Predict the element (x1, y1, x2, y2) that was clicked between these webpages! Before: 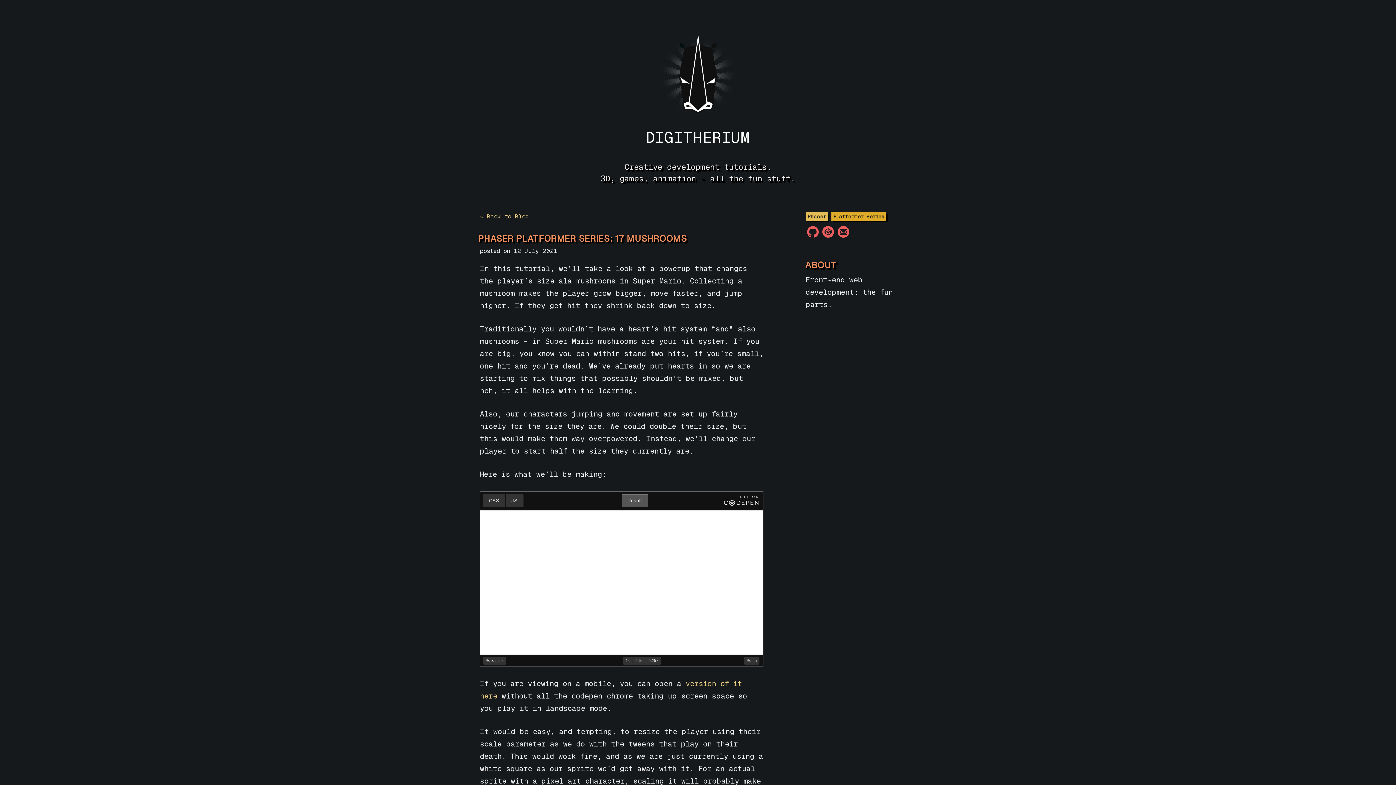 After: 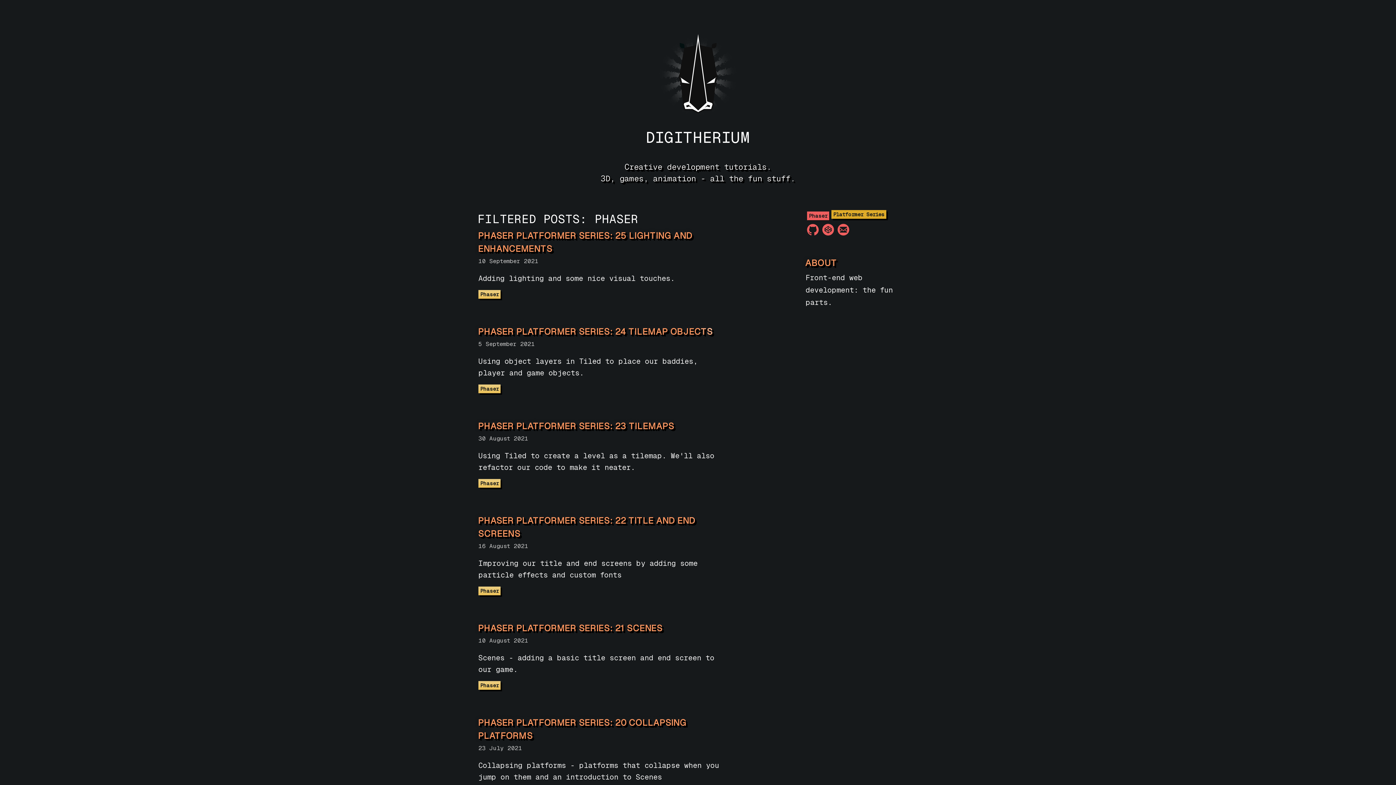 Action: label: Phaser bbox: (805, 212, 828, 221)